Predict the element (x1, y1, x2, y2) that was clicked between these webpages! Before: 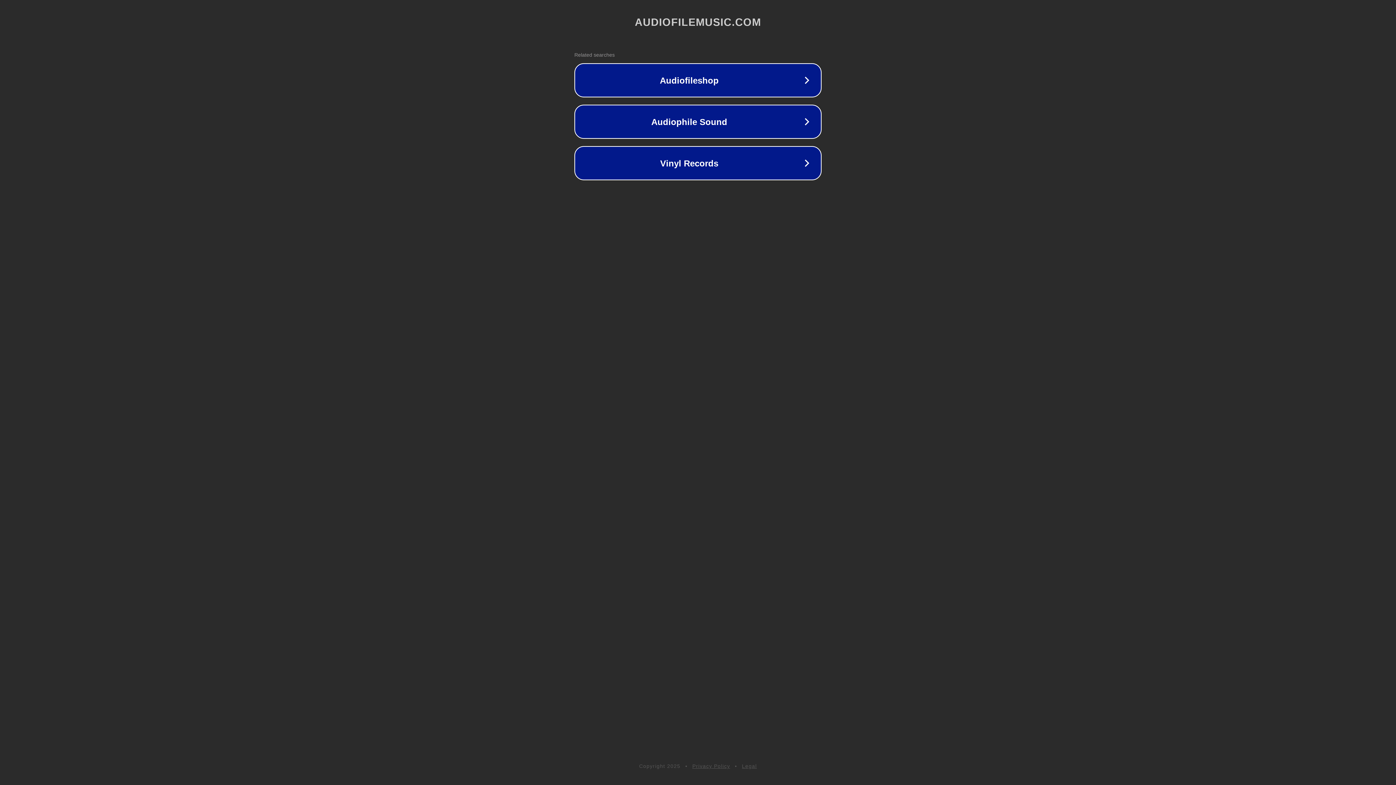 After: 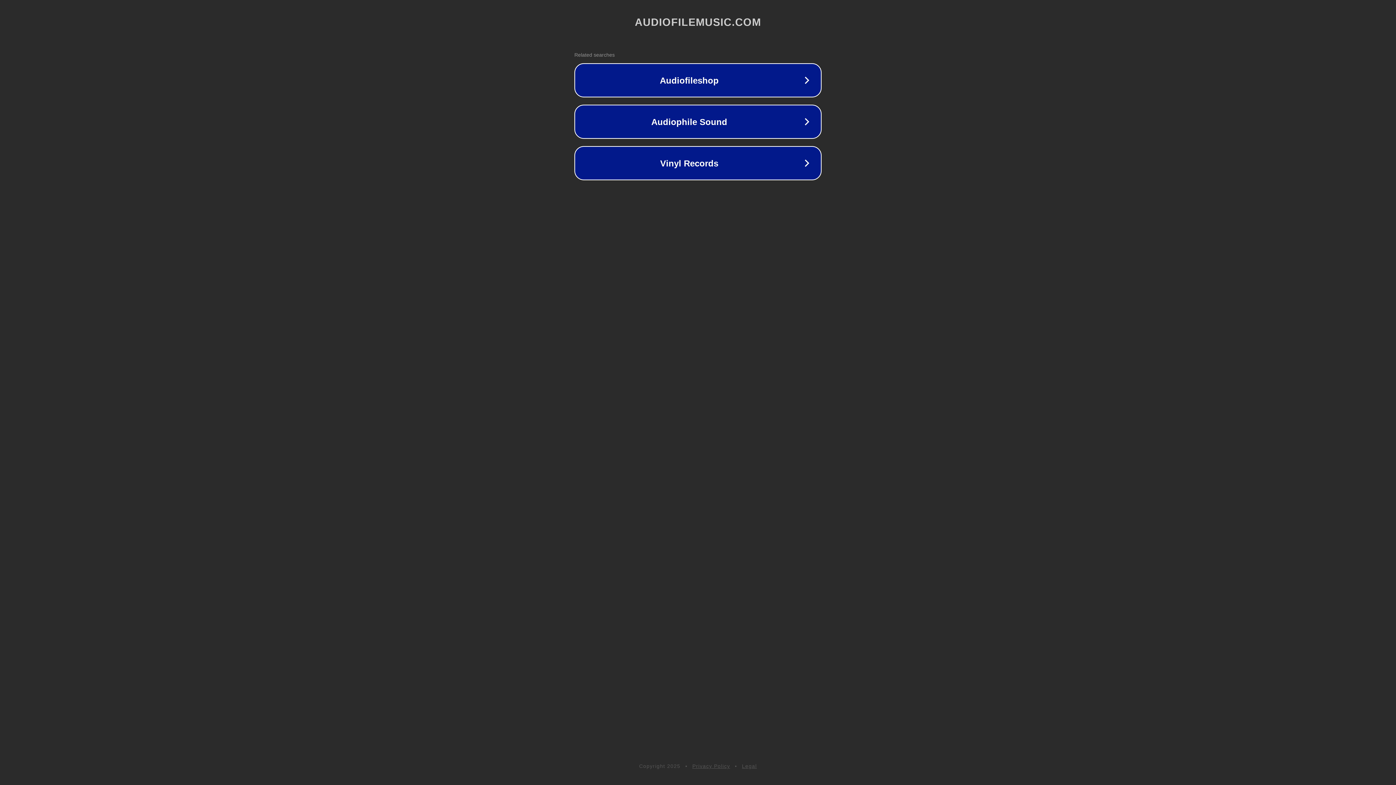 Action: bbox: (692, 763, 730, 769) label: Privacy Policy